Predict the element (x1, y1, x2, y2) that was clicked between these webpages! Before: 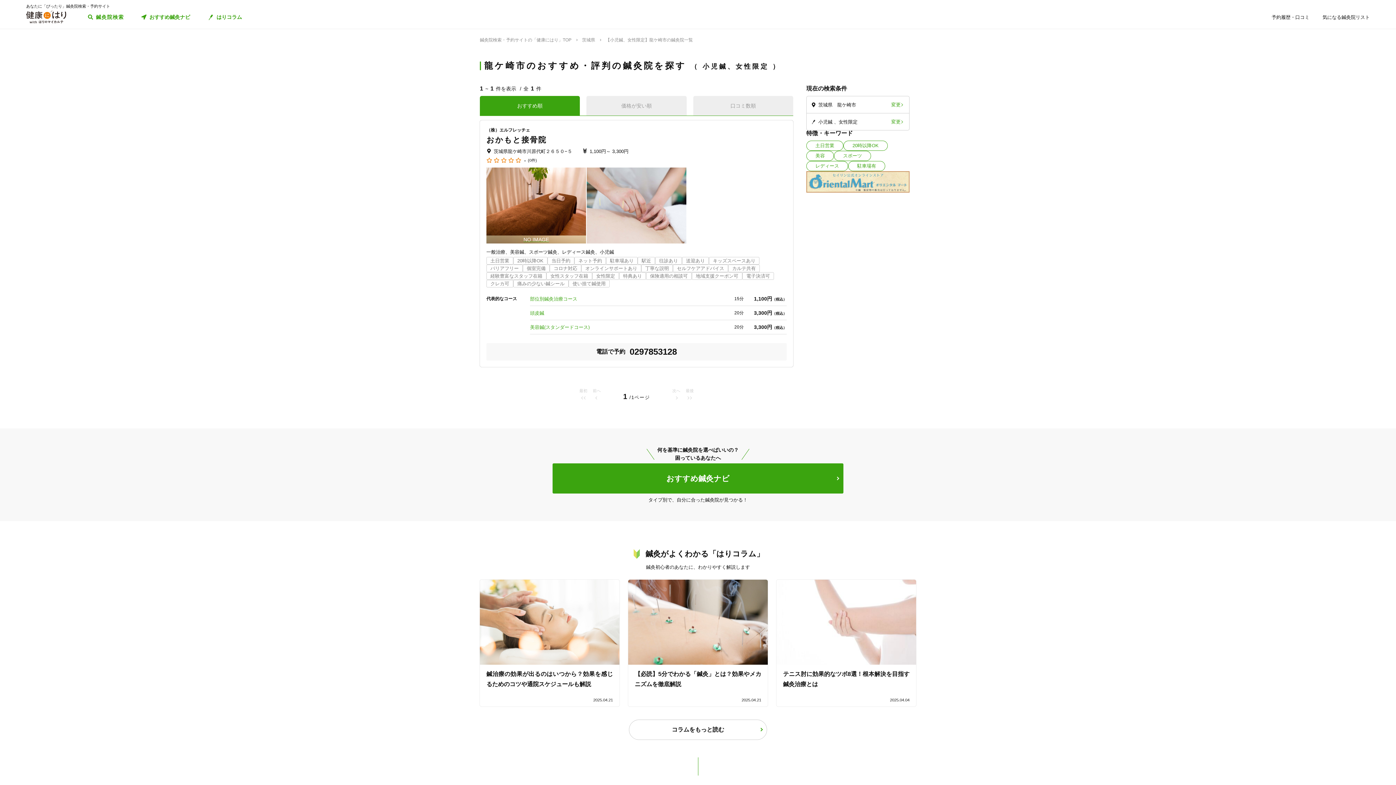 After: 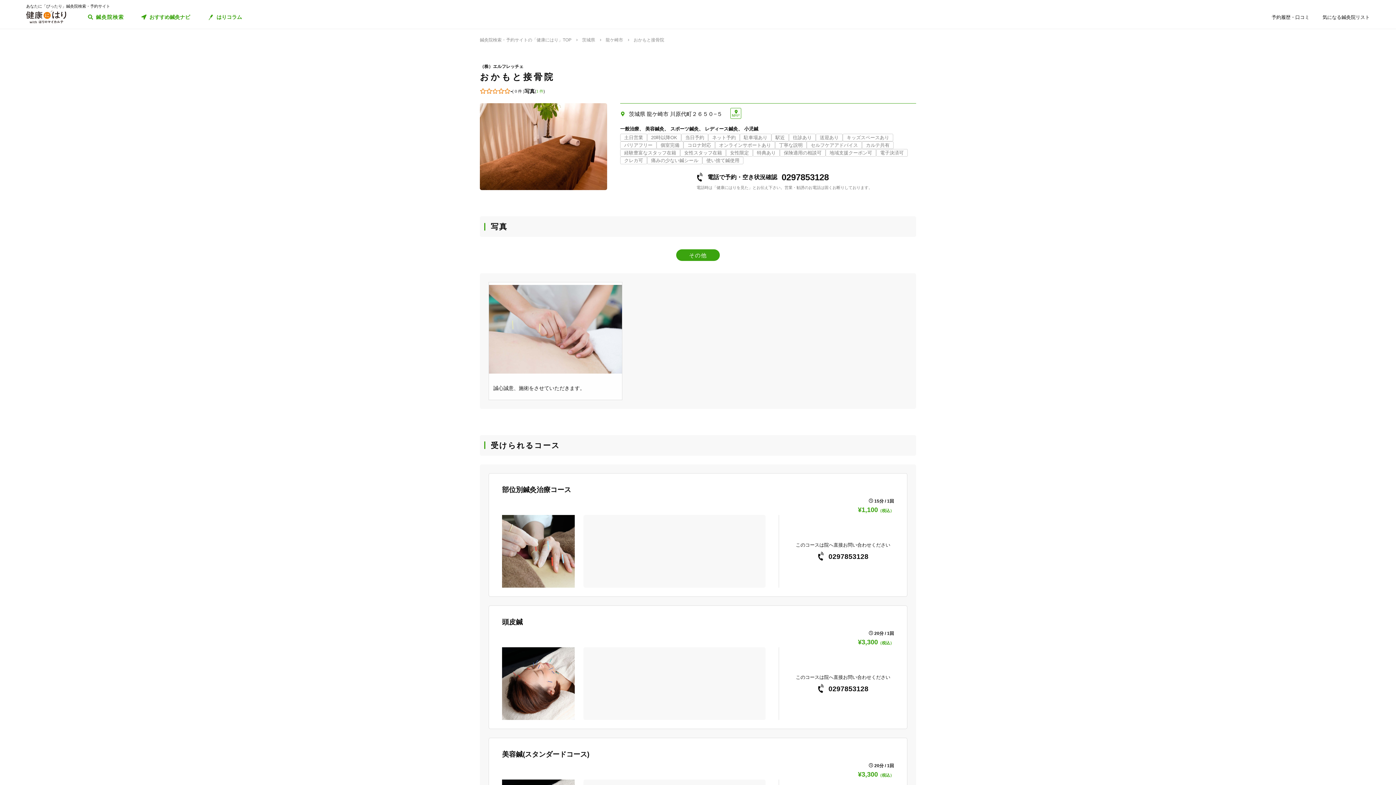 Action: label: (0件) bbox: (528, 158, 537, 162)